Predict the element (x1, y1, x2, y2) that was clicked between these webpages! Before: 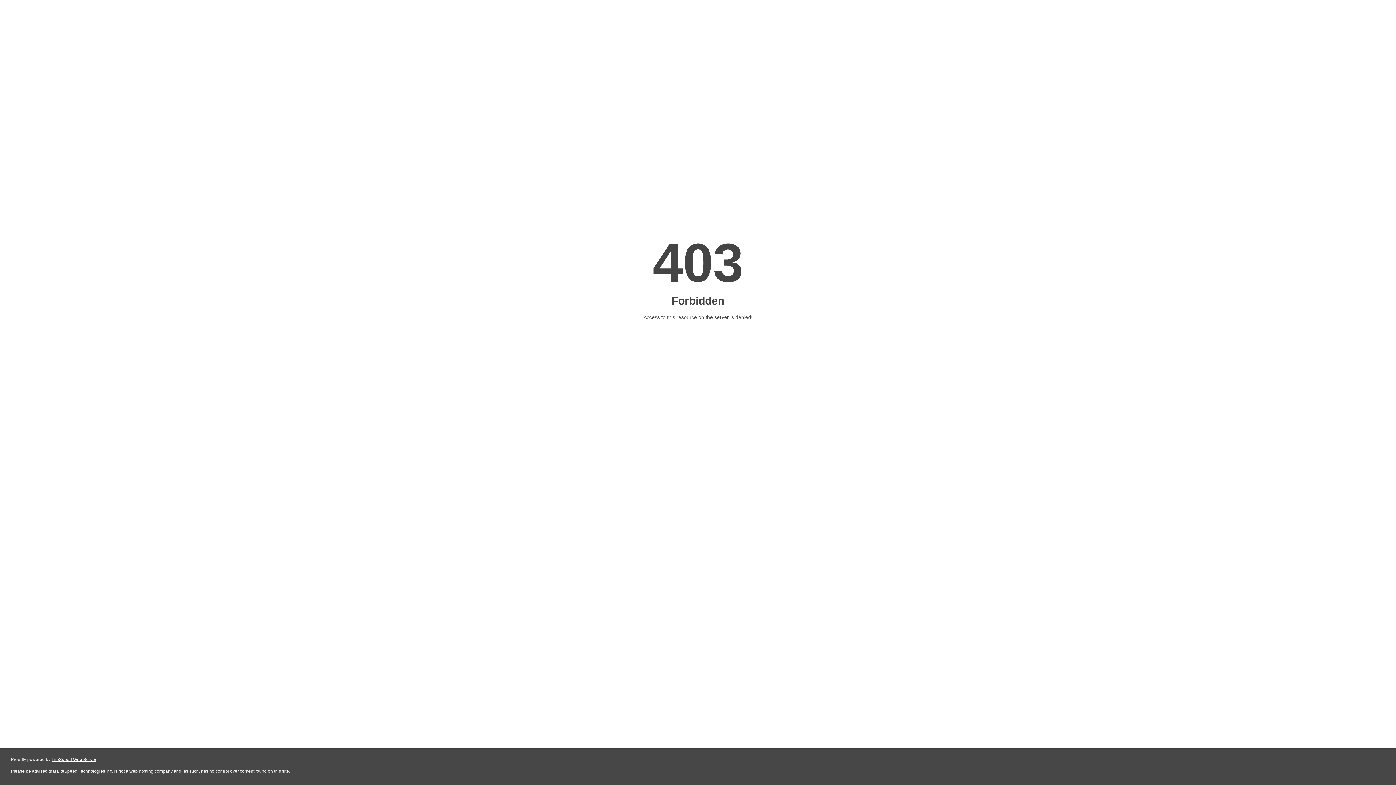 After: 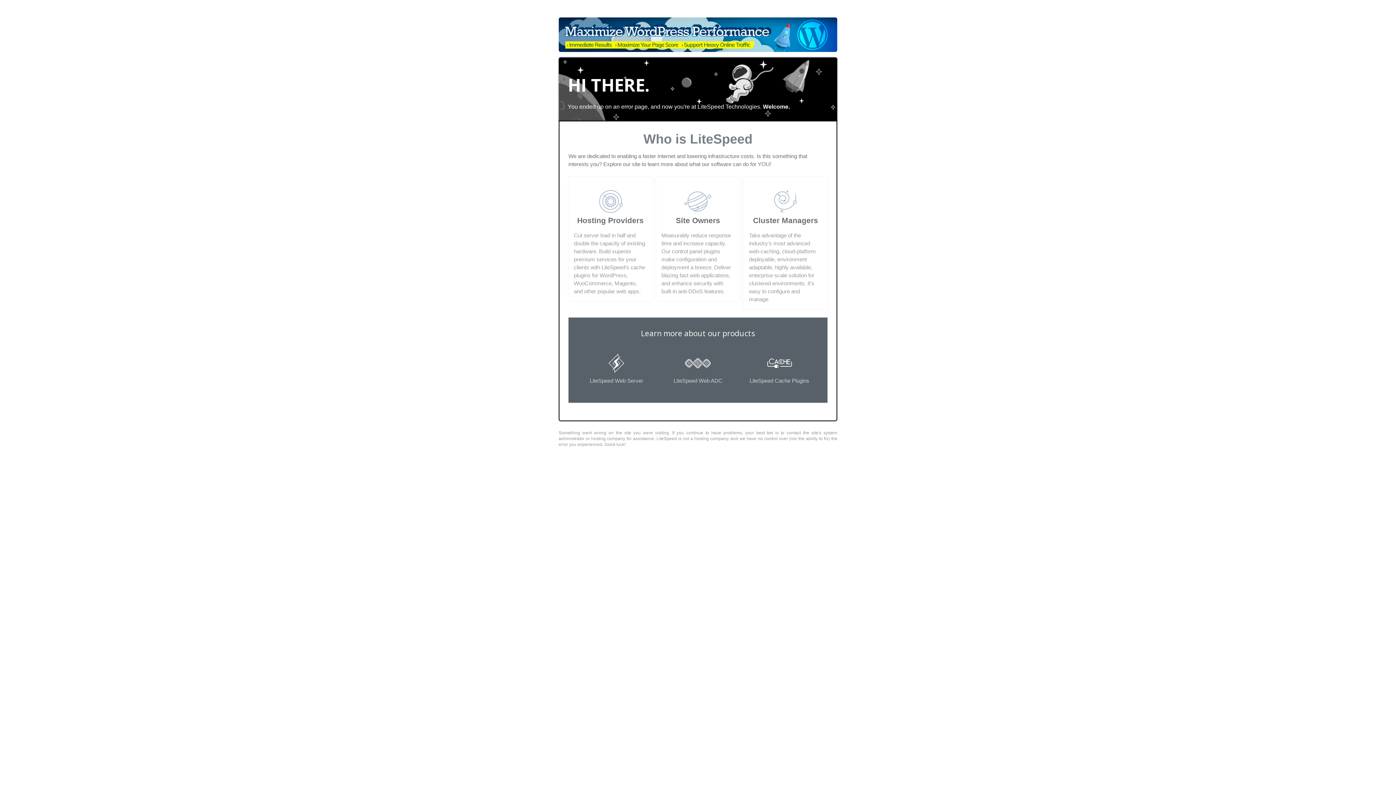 Action: label: LiteSpeed Web Server bbox: (51, 757, 96, 762)